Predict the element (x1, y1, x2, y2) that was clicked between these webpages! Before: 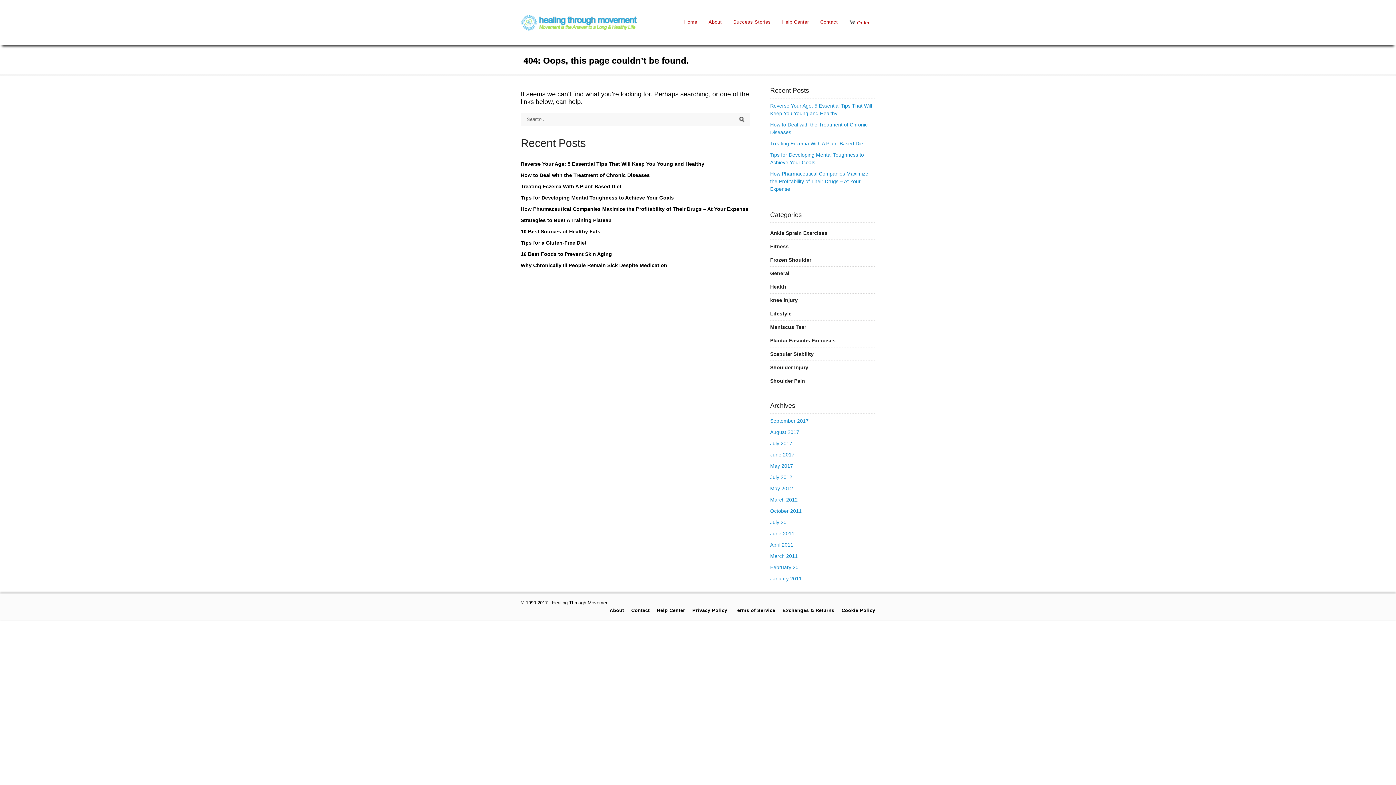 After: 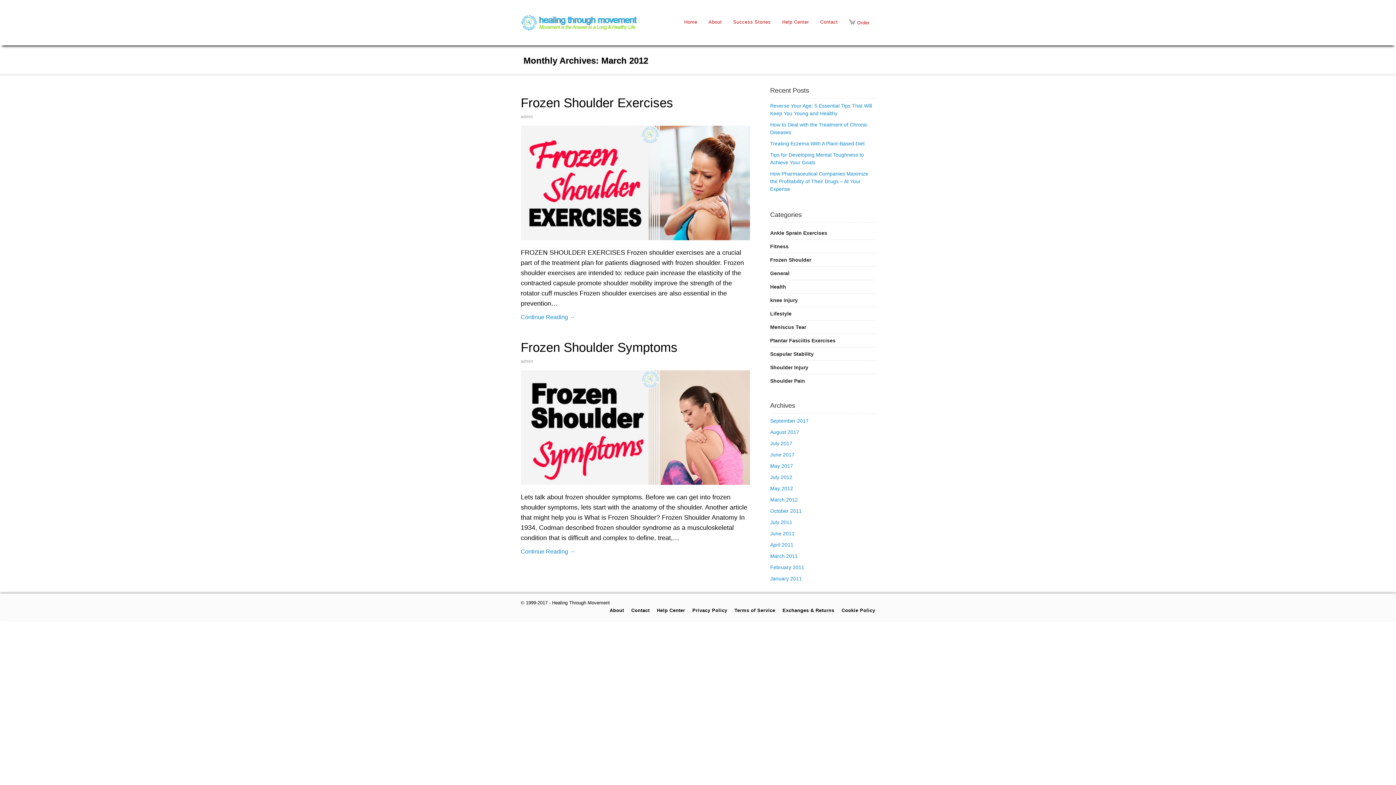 Action: bbox: (770, 497, 798, 502) label: March 2012